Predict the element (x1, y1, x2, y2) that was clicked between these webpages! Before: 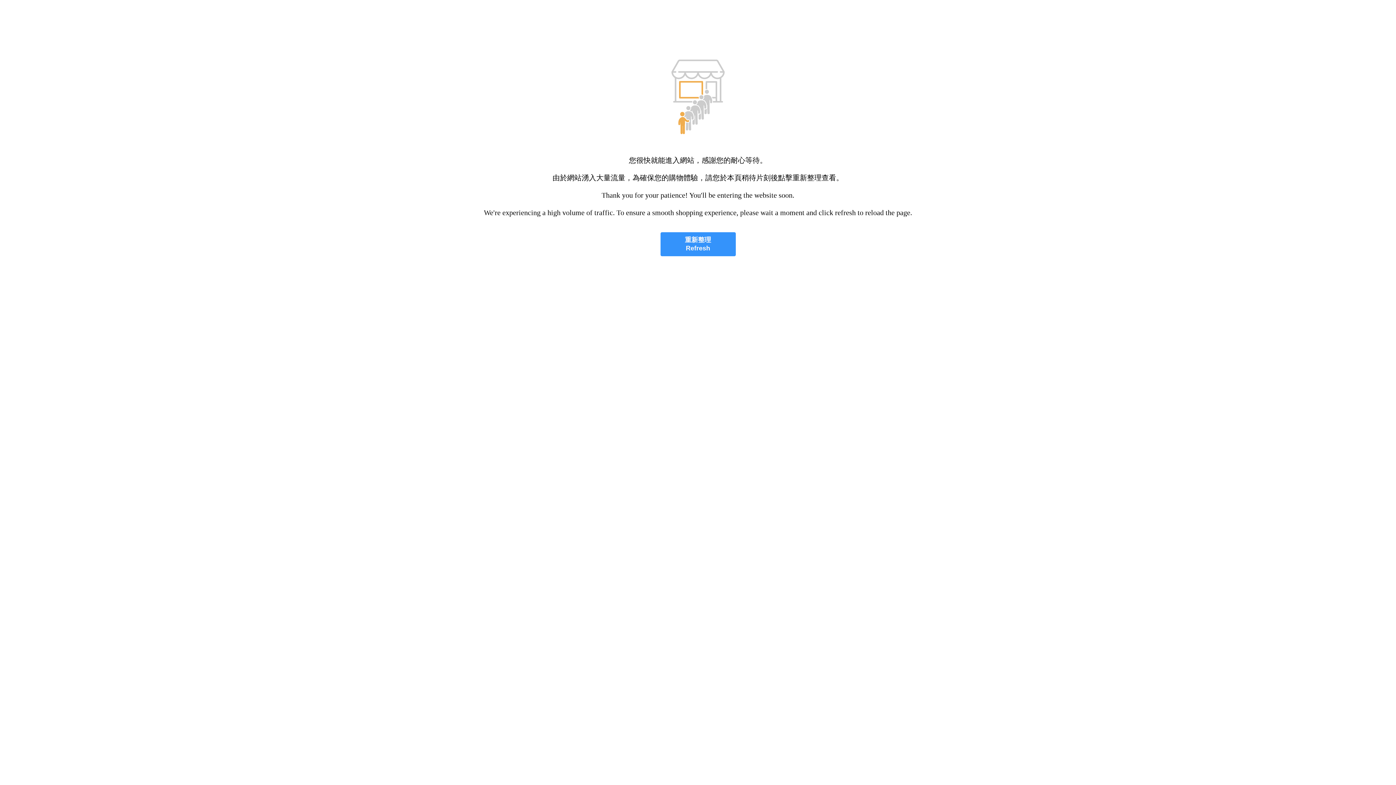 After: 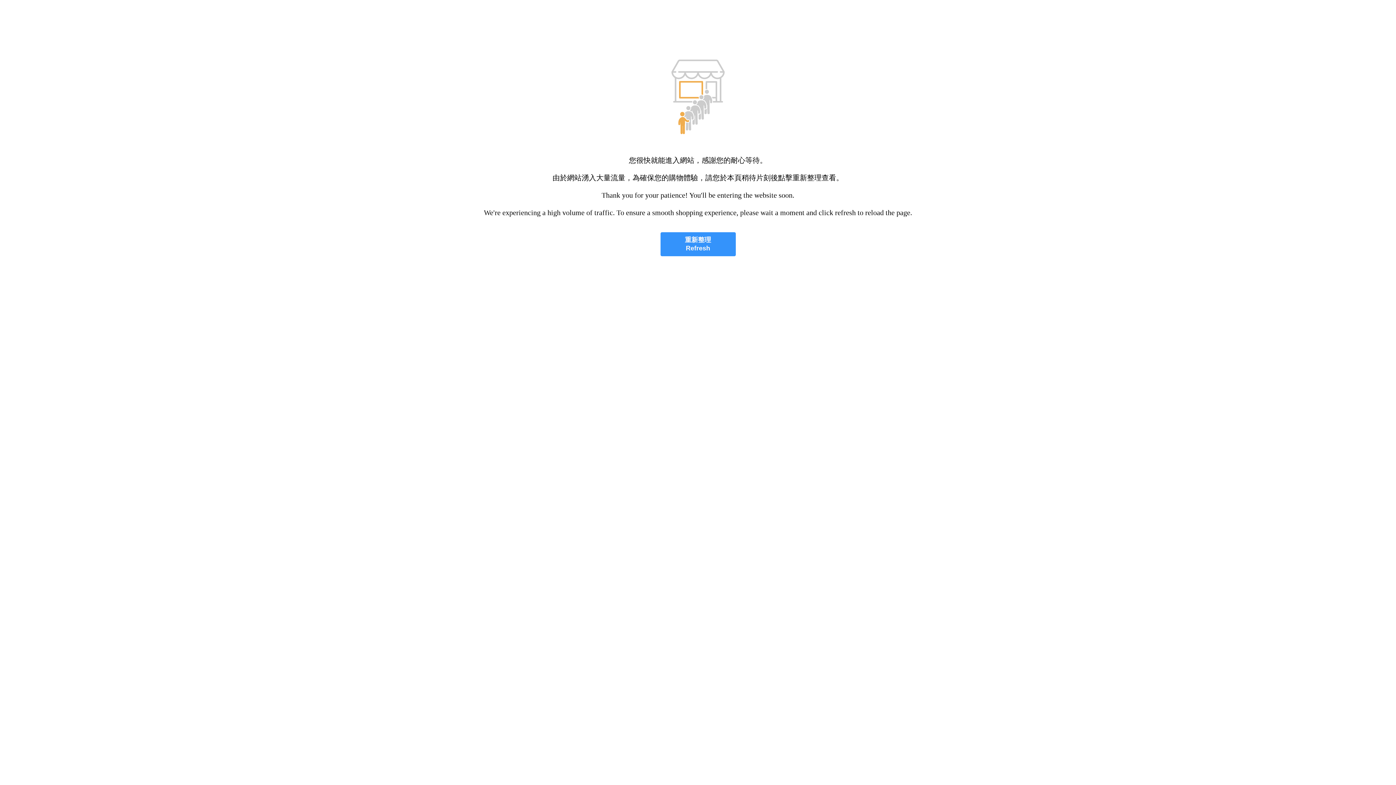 Action: bbox: (660, 232, 735, 256) label: 重新整理
Refresh